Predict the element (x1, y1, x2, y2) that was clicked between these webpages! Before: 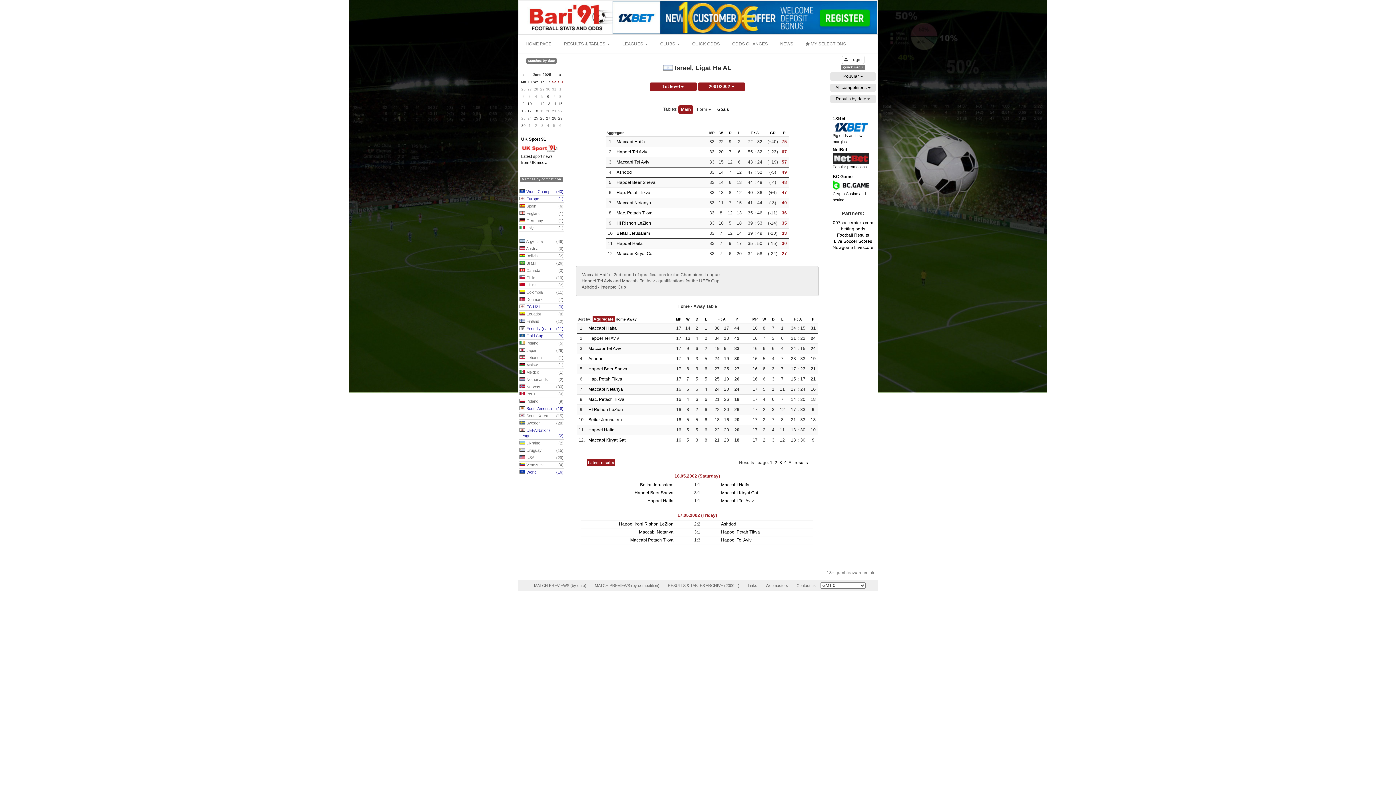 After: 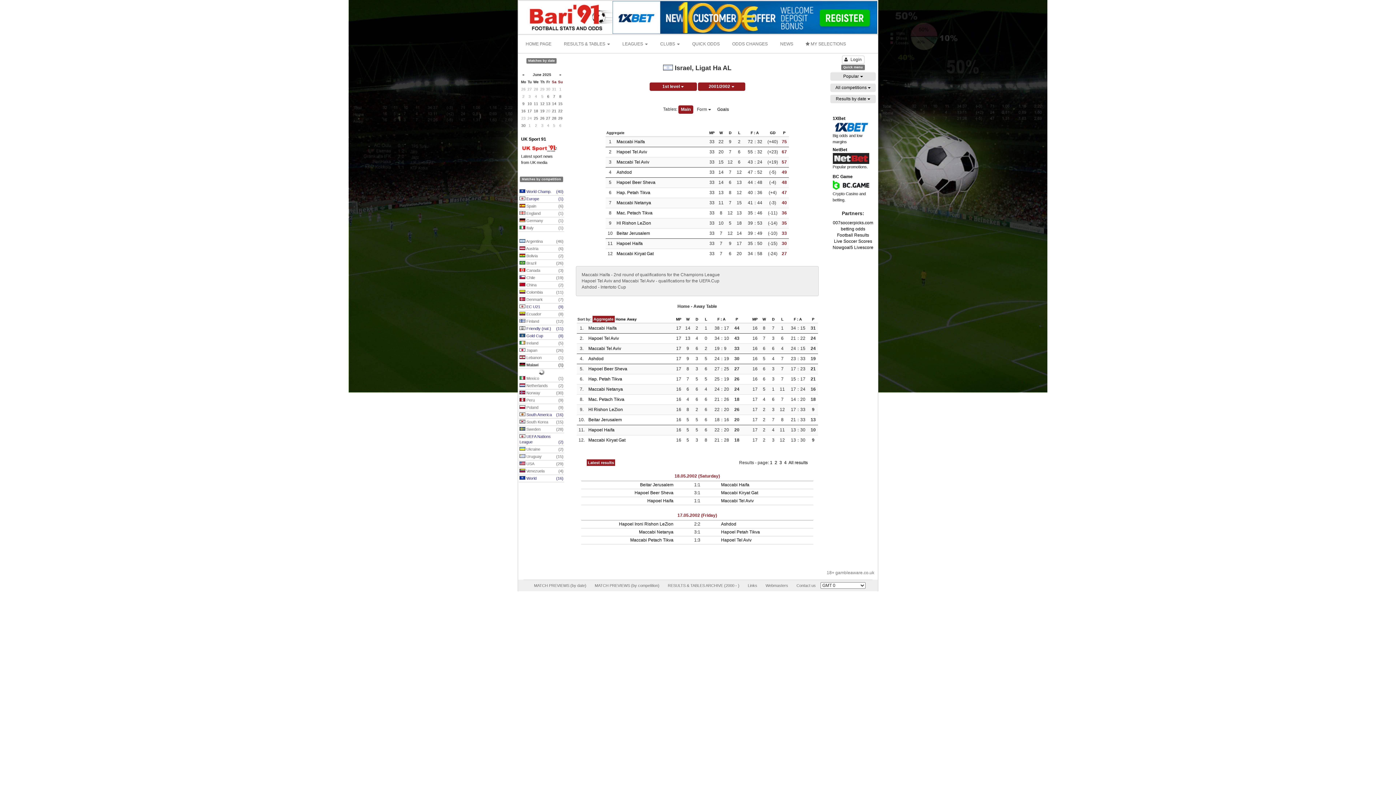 Action: label:  Malawi
(1) bbox: (518, 361, 564, 369)